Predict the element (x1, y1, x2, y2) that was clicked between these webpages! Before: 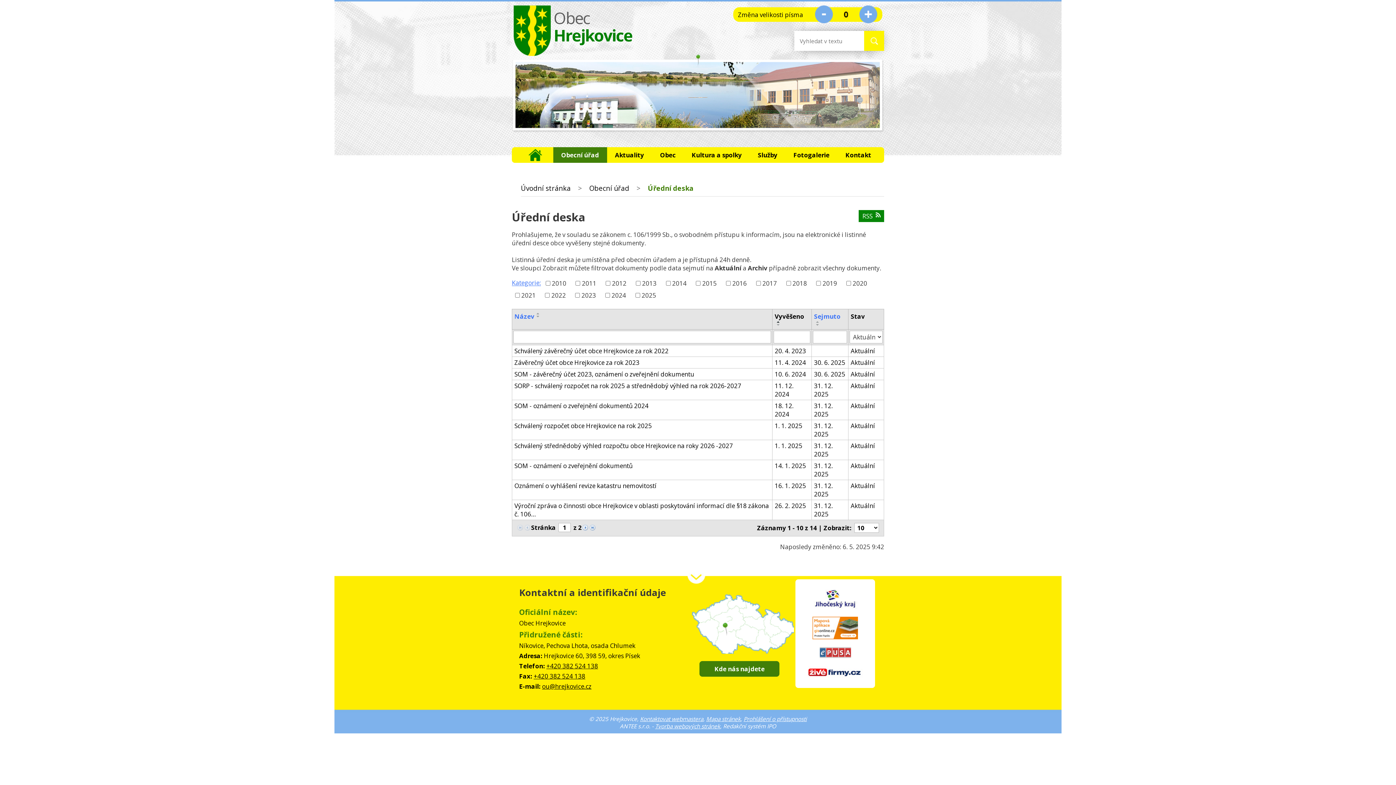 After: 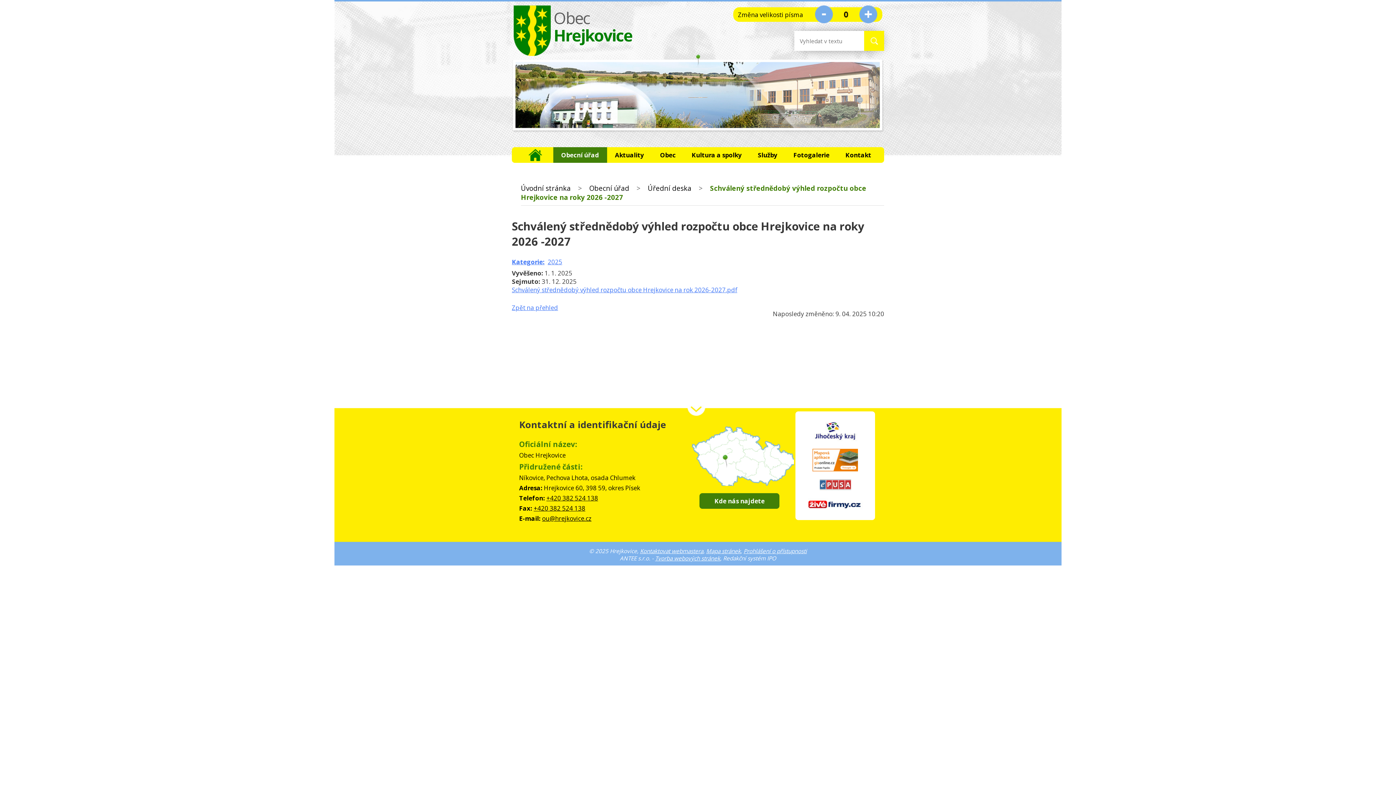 Action: bbox: (814, 441, 846, 458) label: 31. 12. 2025